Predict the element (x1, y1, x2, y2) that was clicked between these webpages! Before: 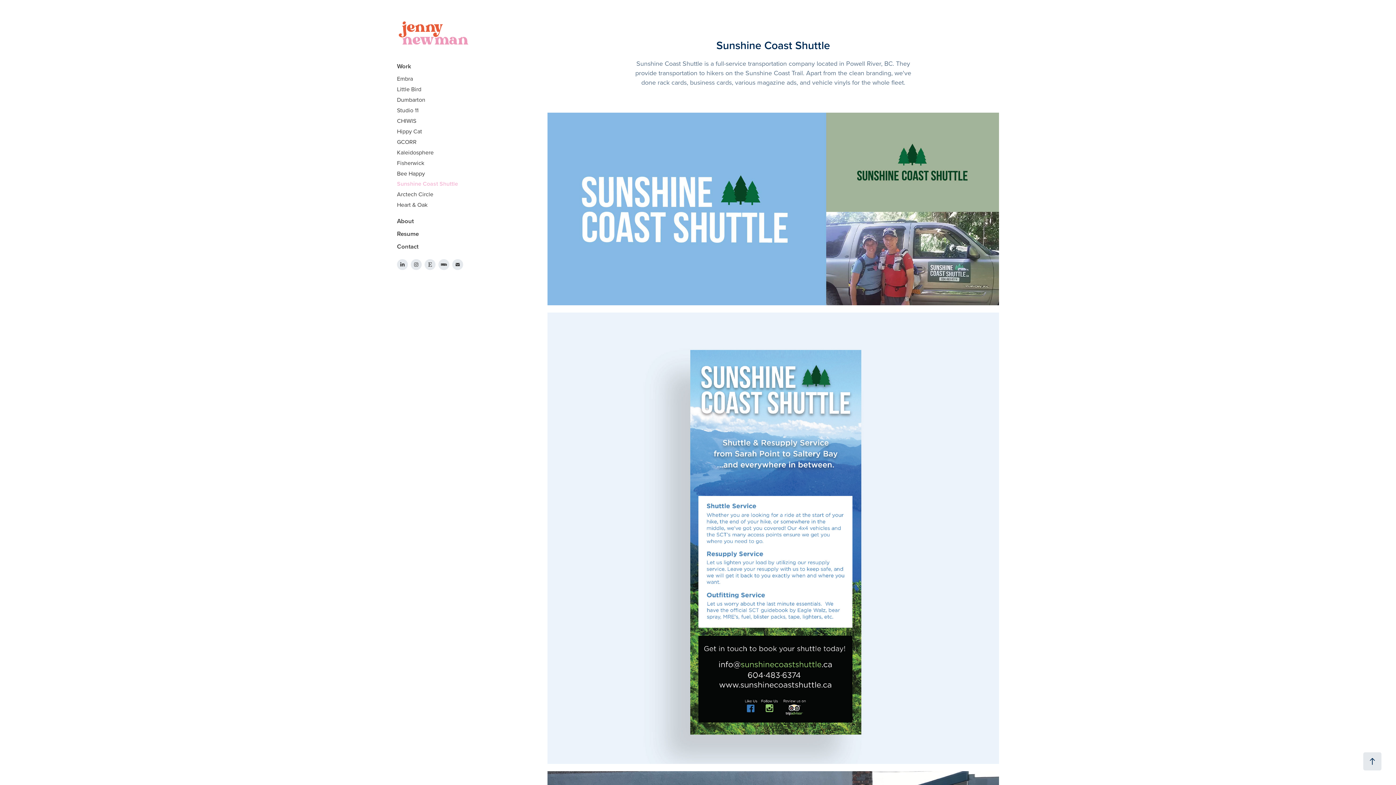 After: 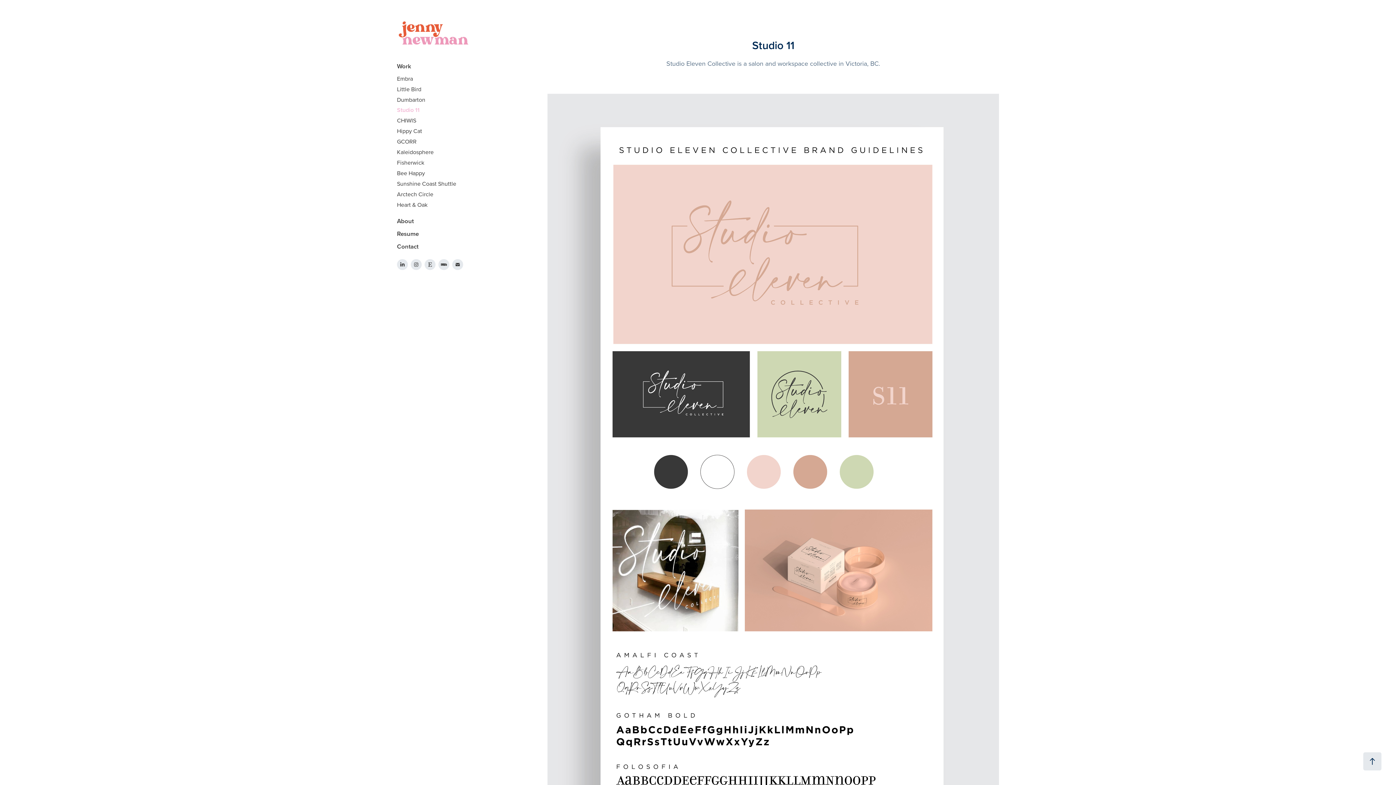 Action: label: Studio 11 bbox: (397, 106, 418, 114)